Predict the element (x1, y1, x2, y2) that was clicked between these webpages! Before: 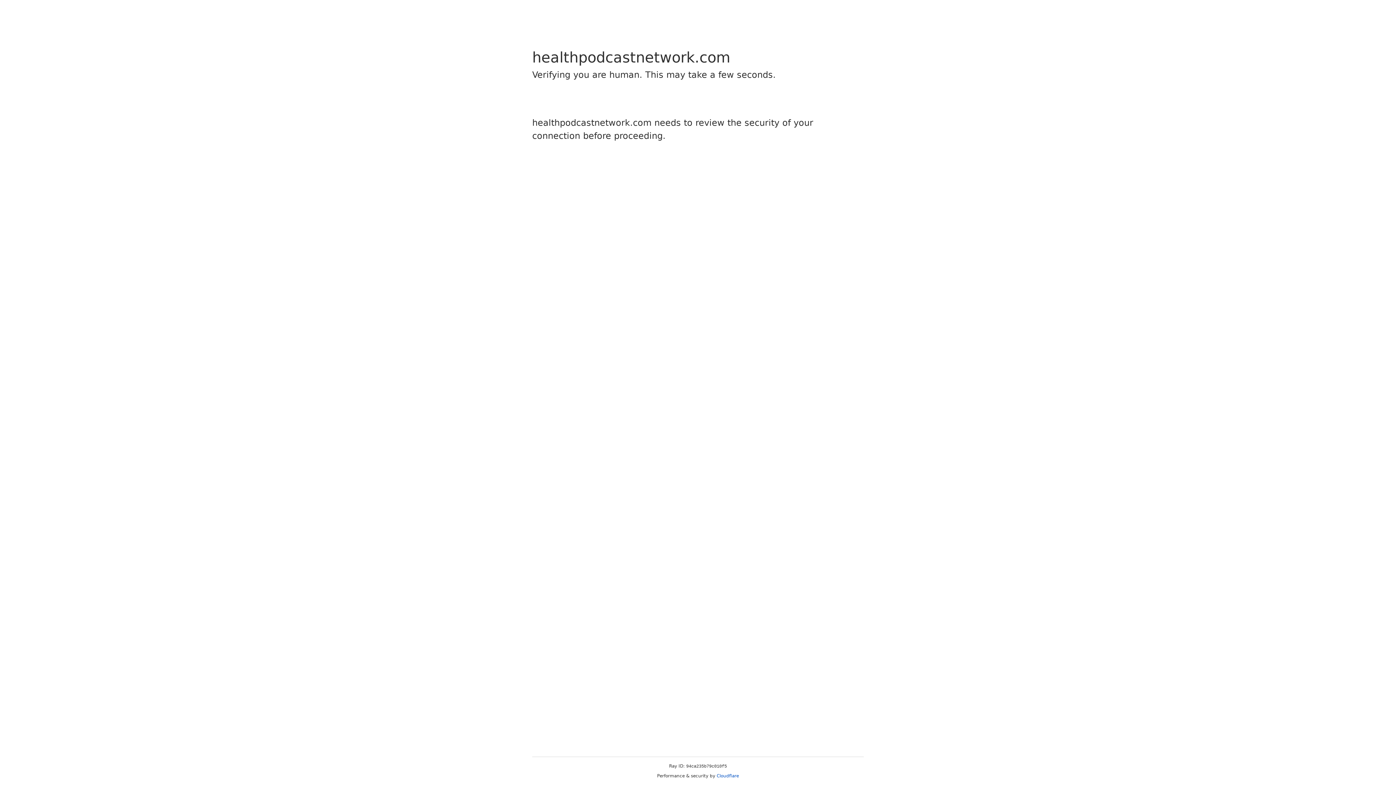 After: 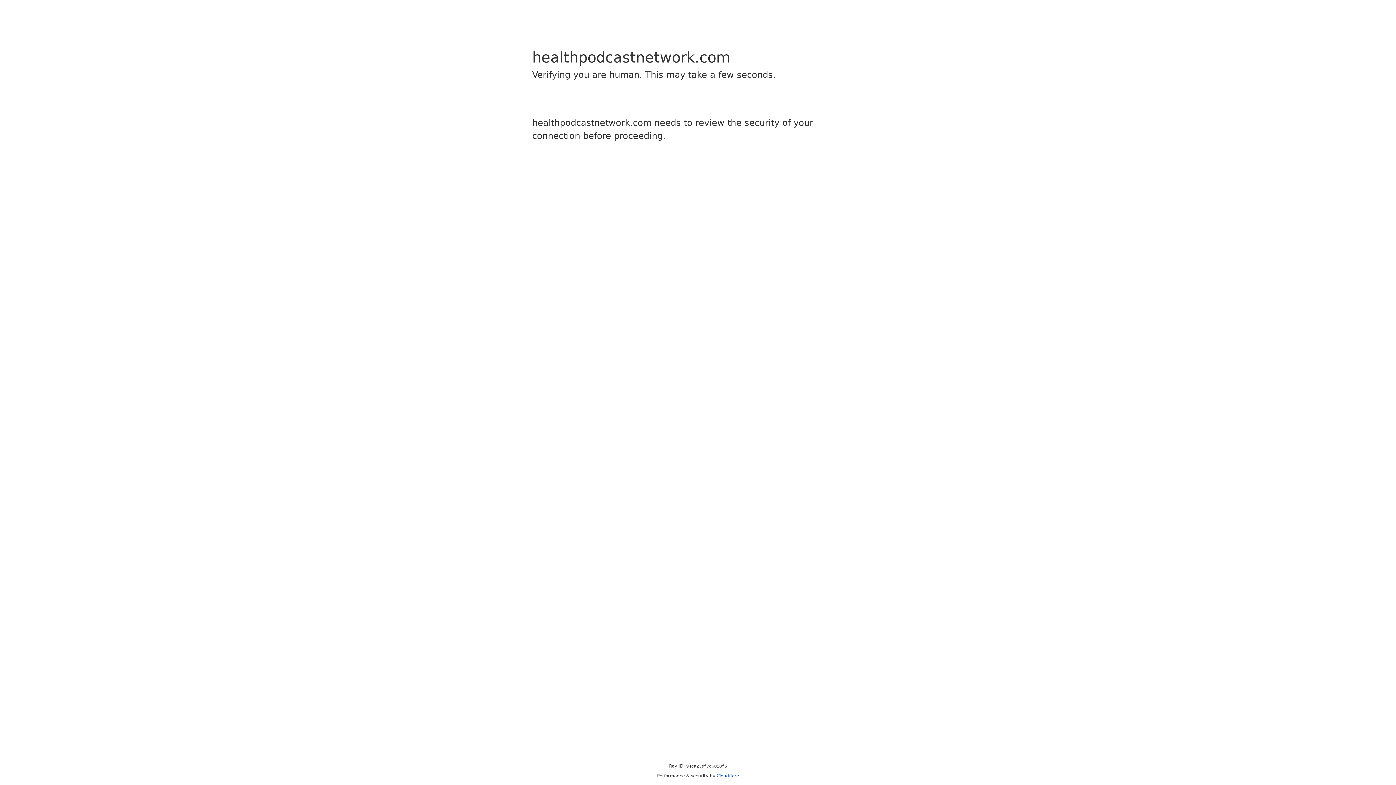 Action: label: Cloudflare bbox: (716, 773, 739, 778)